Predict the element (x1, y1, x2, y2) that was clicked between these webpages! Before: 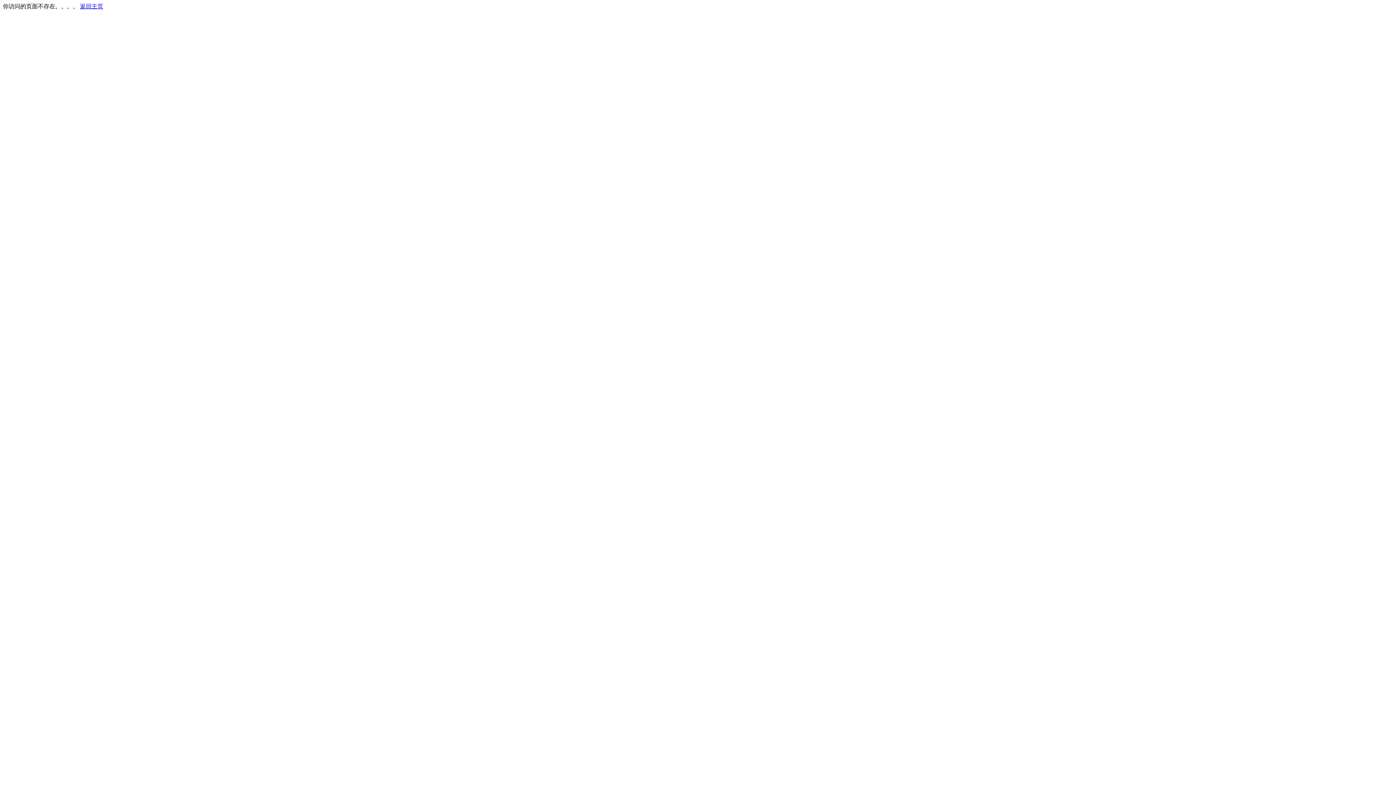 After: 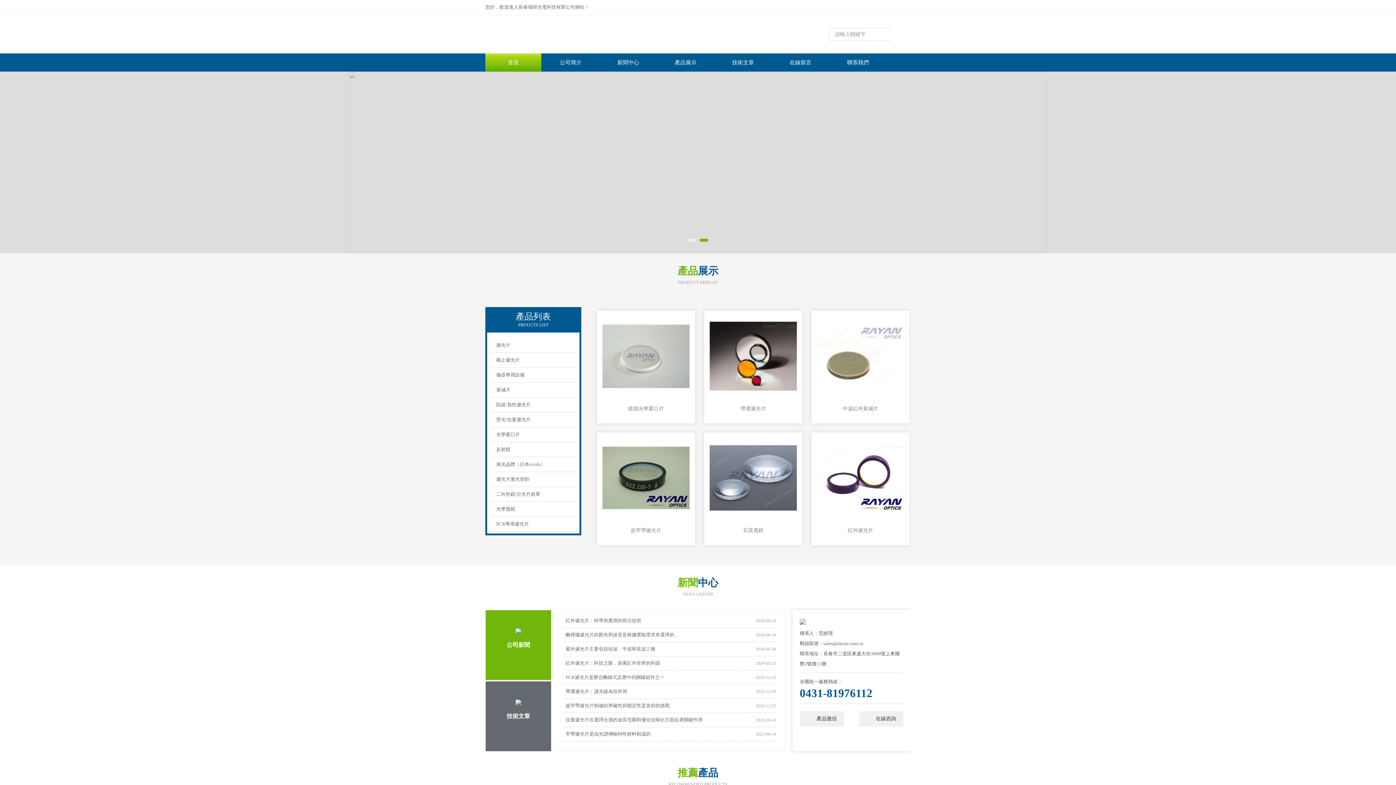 Action: bbox: (80, 3, 103, 9) label: 返回主页